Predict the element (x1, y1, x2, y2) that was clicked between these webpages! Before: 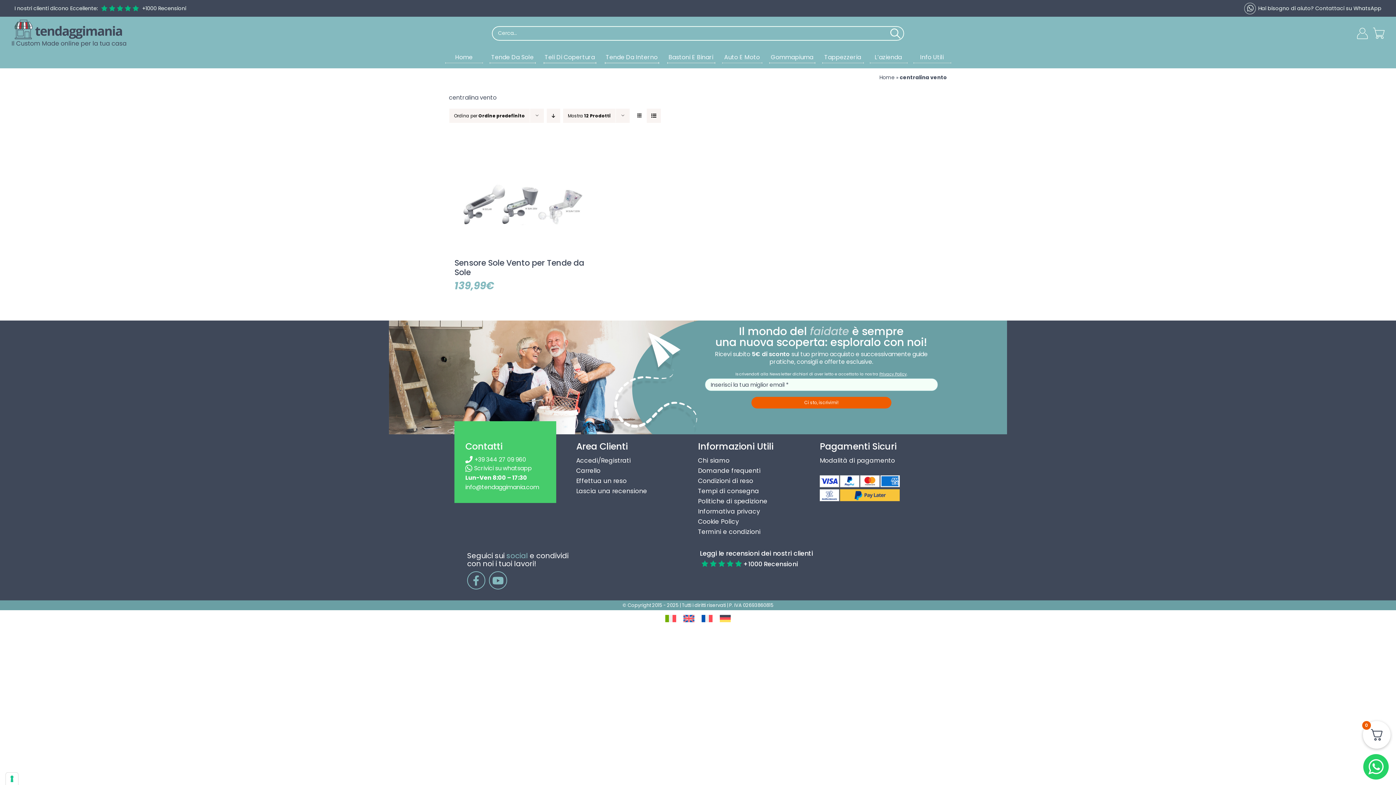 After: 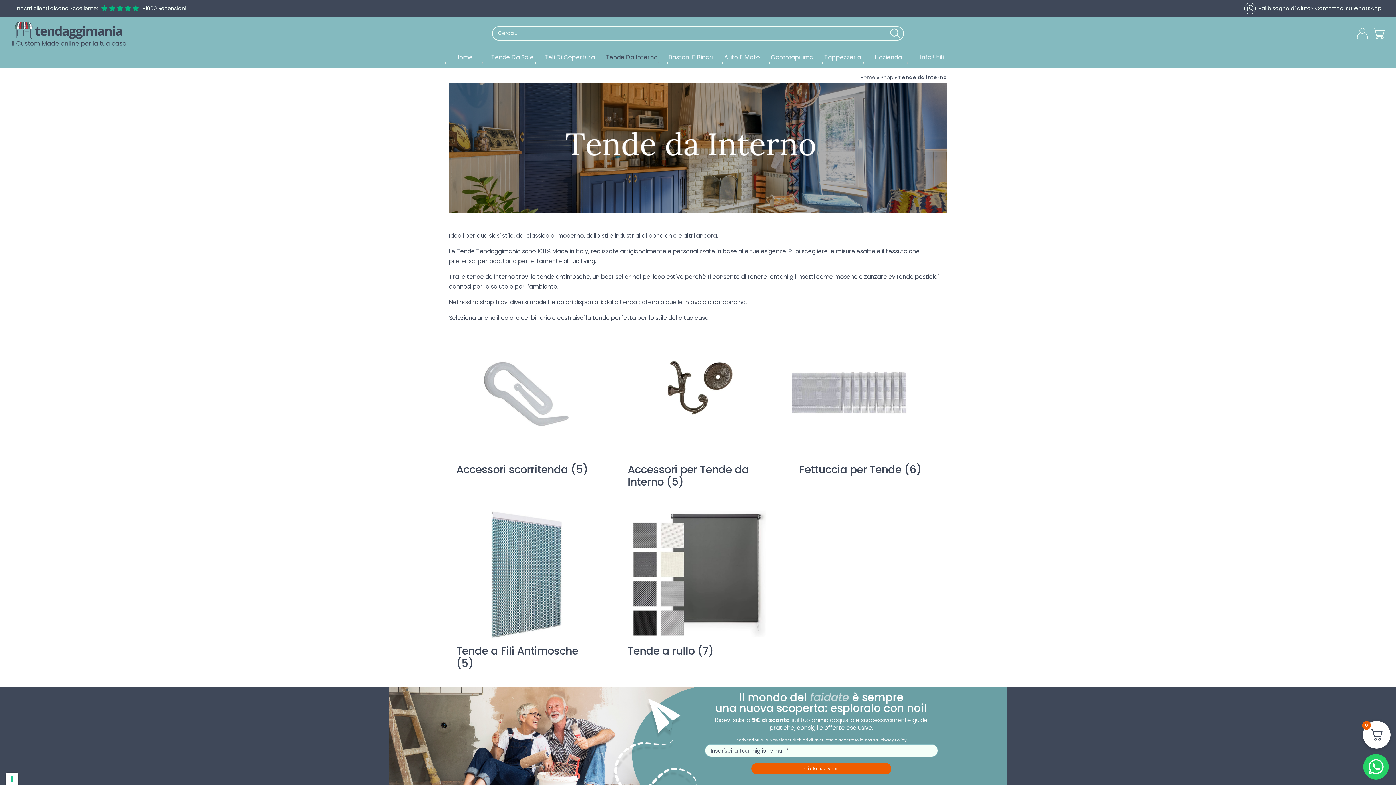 Action: label: Tende Da Interno bbox: (605, 50, 657, 64)